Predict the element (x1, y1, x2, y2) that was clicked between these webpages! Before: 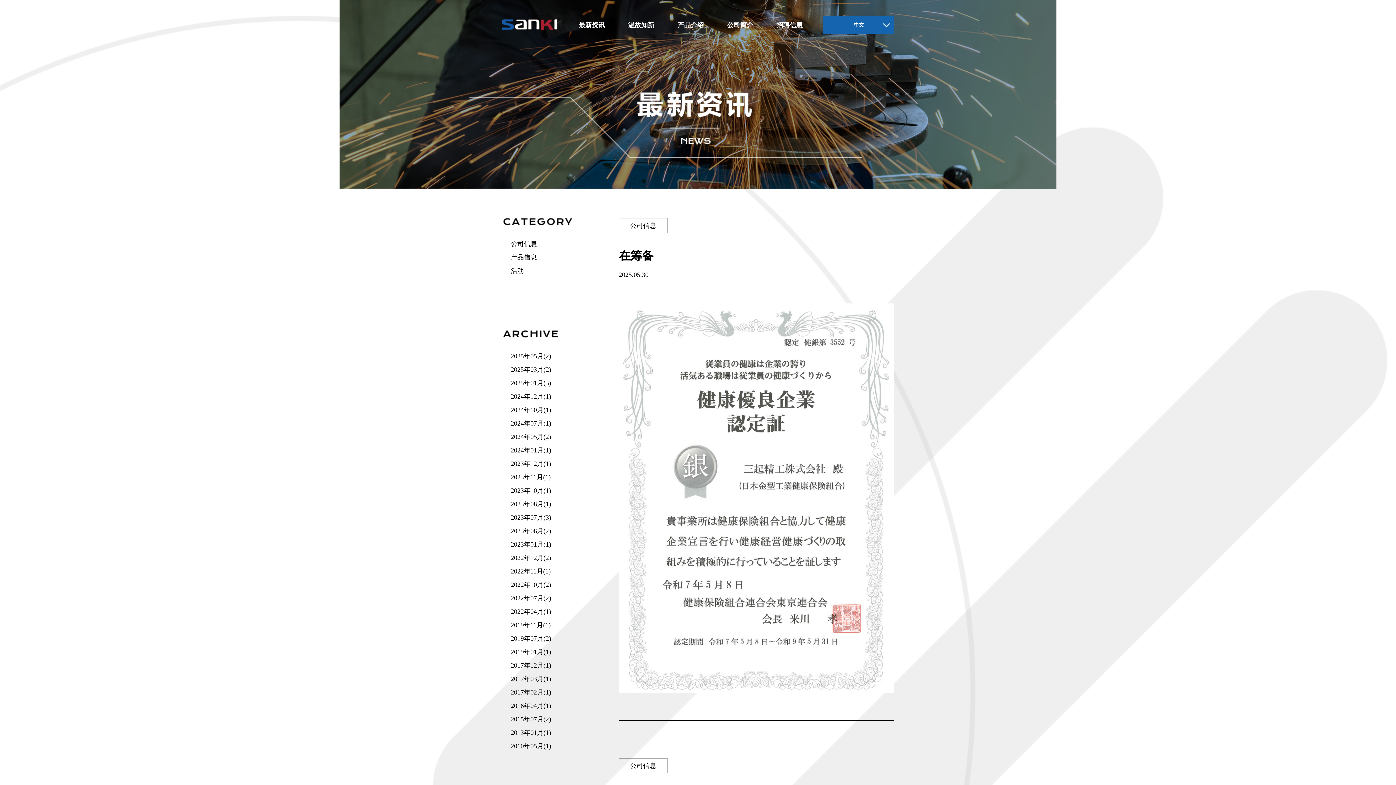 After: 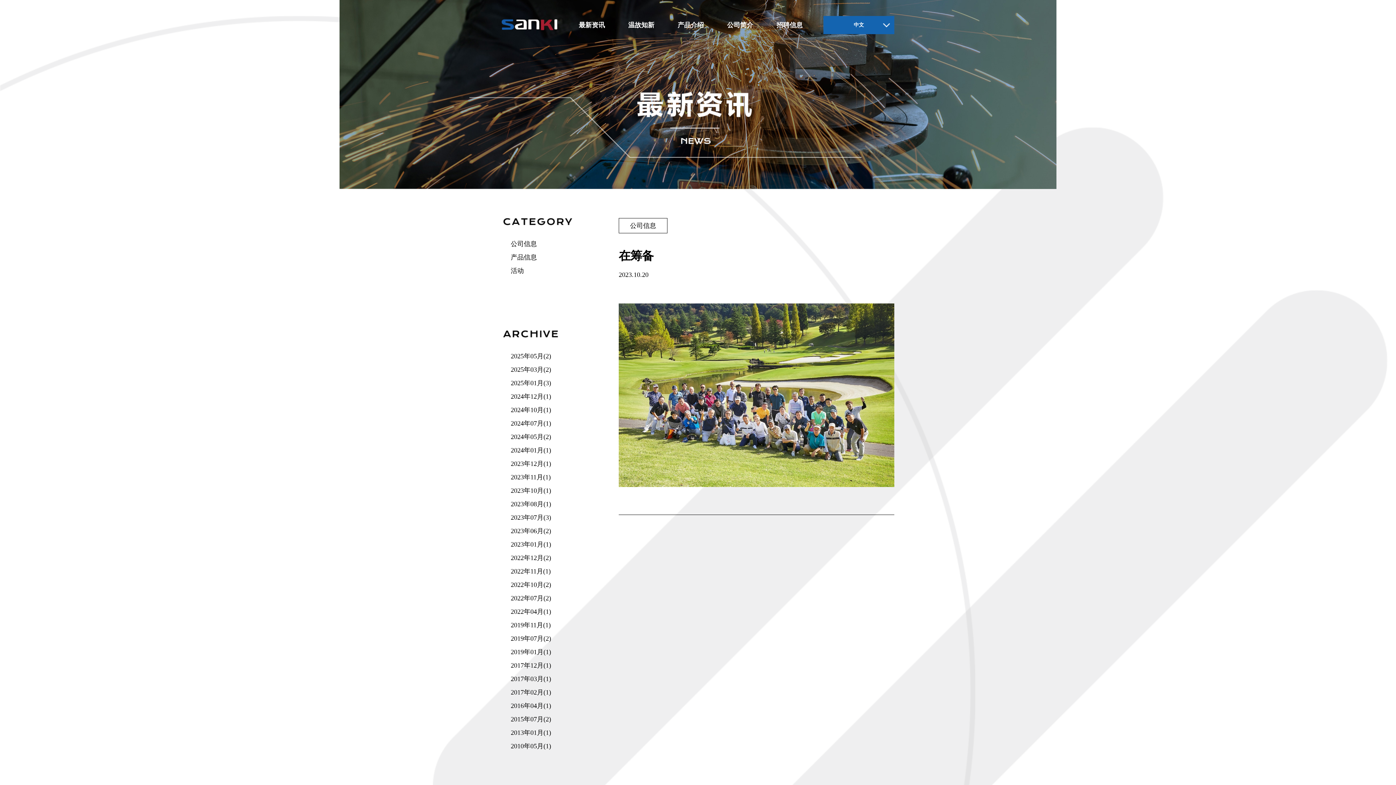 Action: label: 2023年10月(1) bbox: (510, 487, 551, 494)